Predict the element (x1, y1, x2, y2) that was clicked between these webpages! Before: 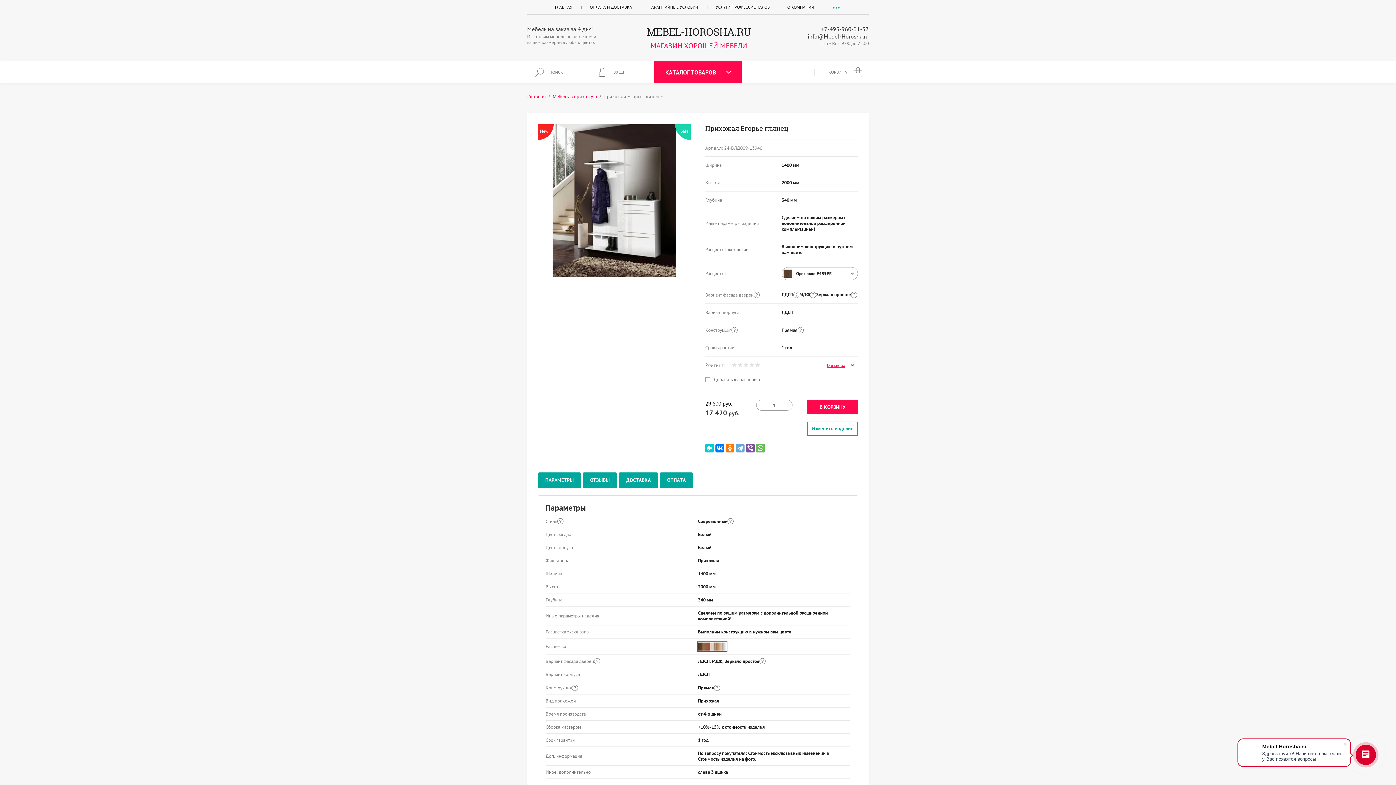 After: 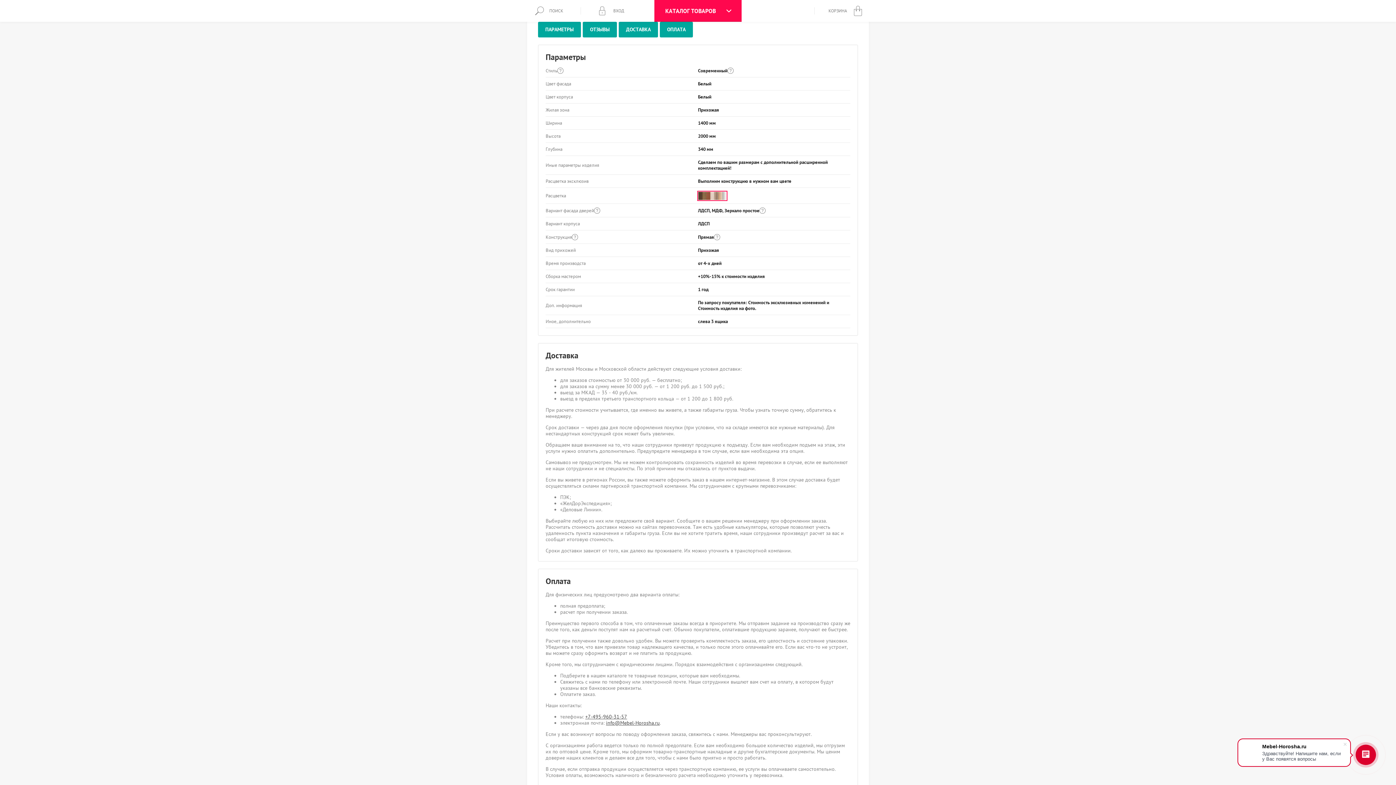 Action: bbox: (827, 362, 858, 368) label: 0 отзыва